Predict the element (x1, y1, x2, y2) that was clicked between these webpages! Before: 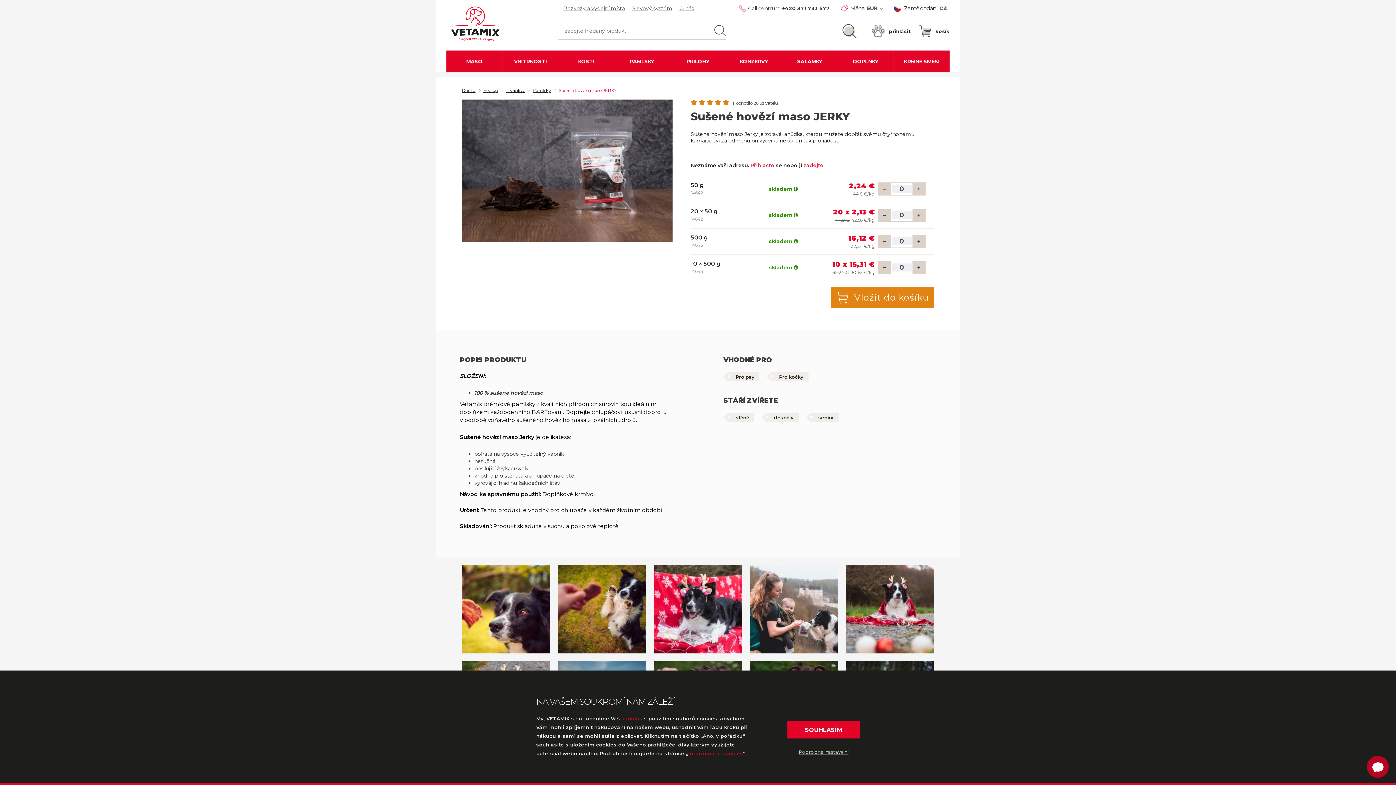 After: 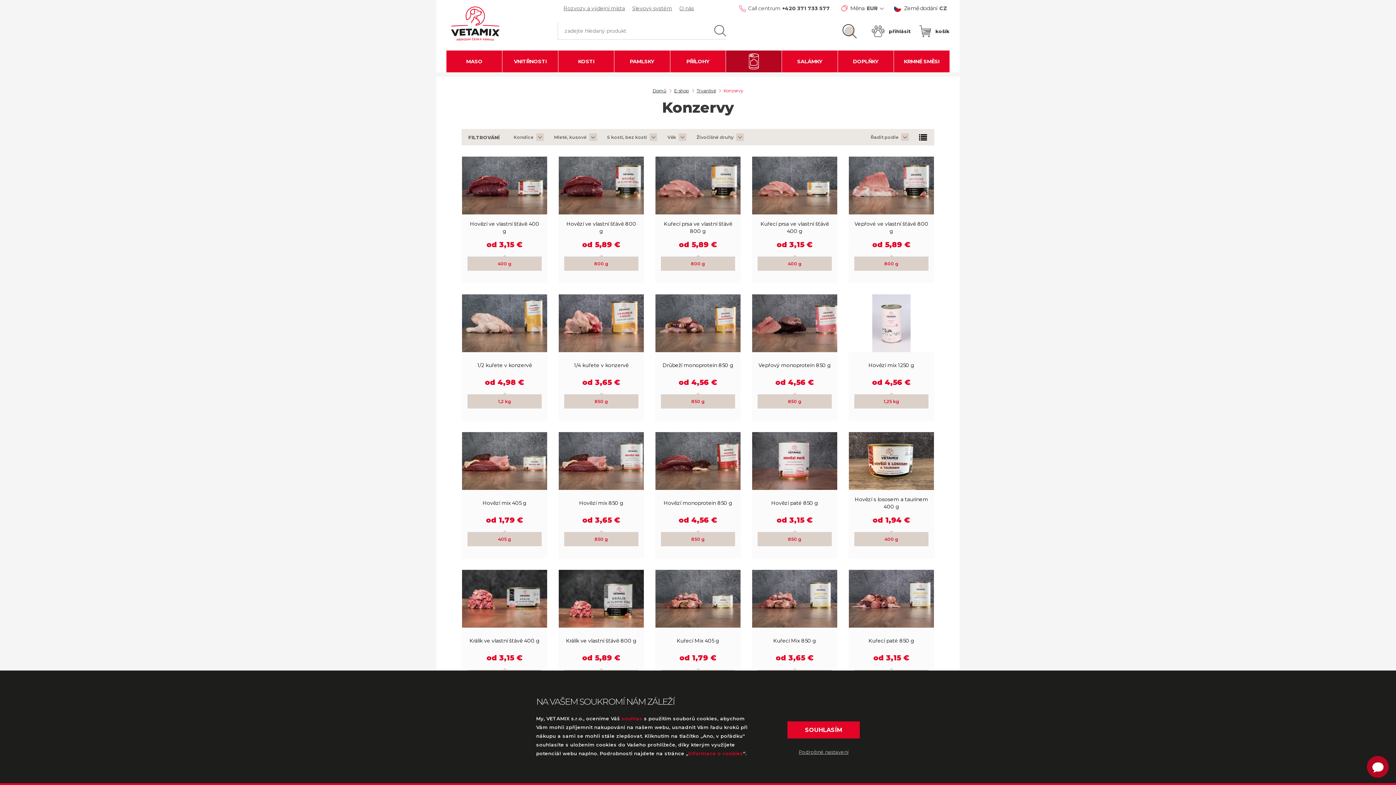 Action: bbox: (726, 50, 781, 72) label: KONZERVY